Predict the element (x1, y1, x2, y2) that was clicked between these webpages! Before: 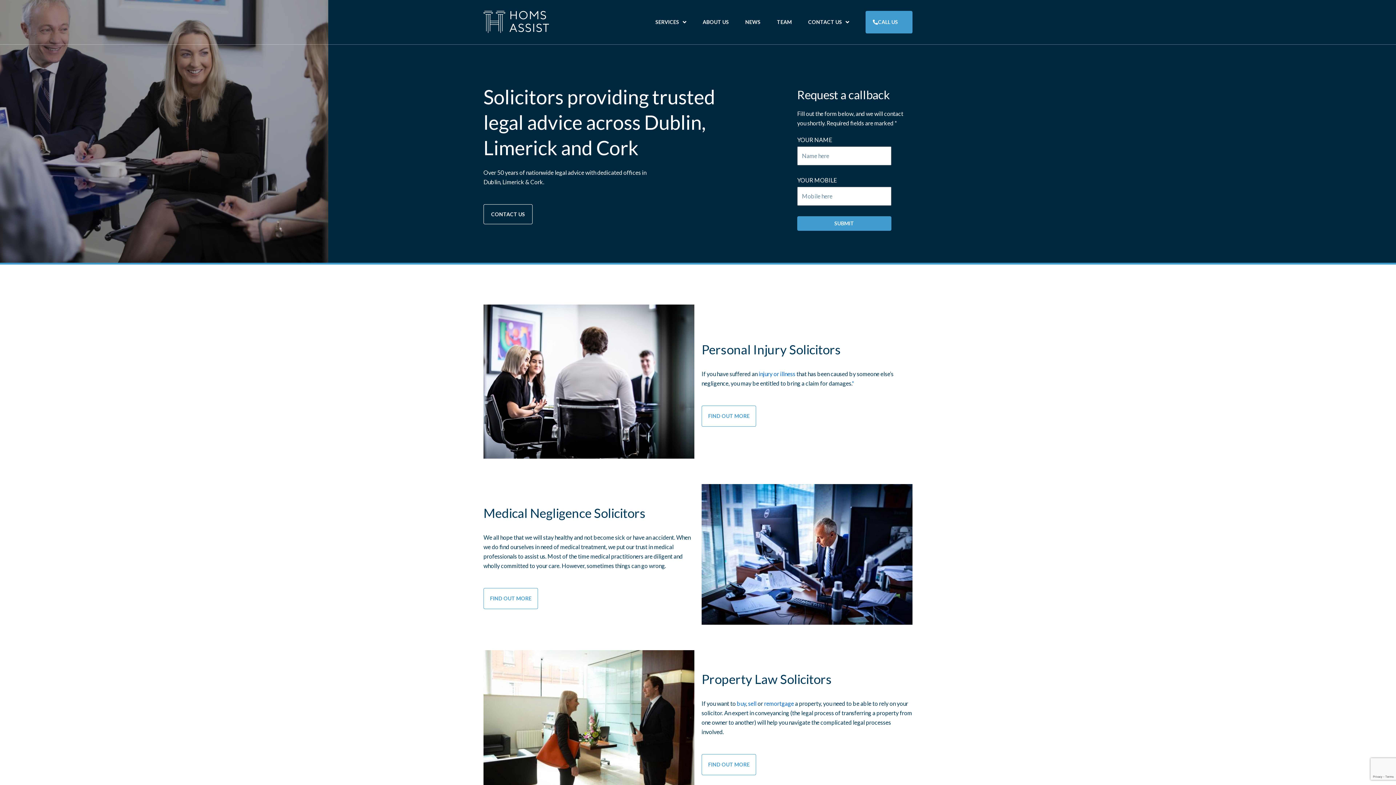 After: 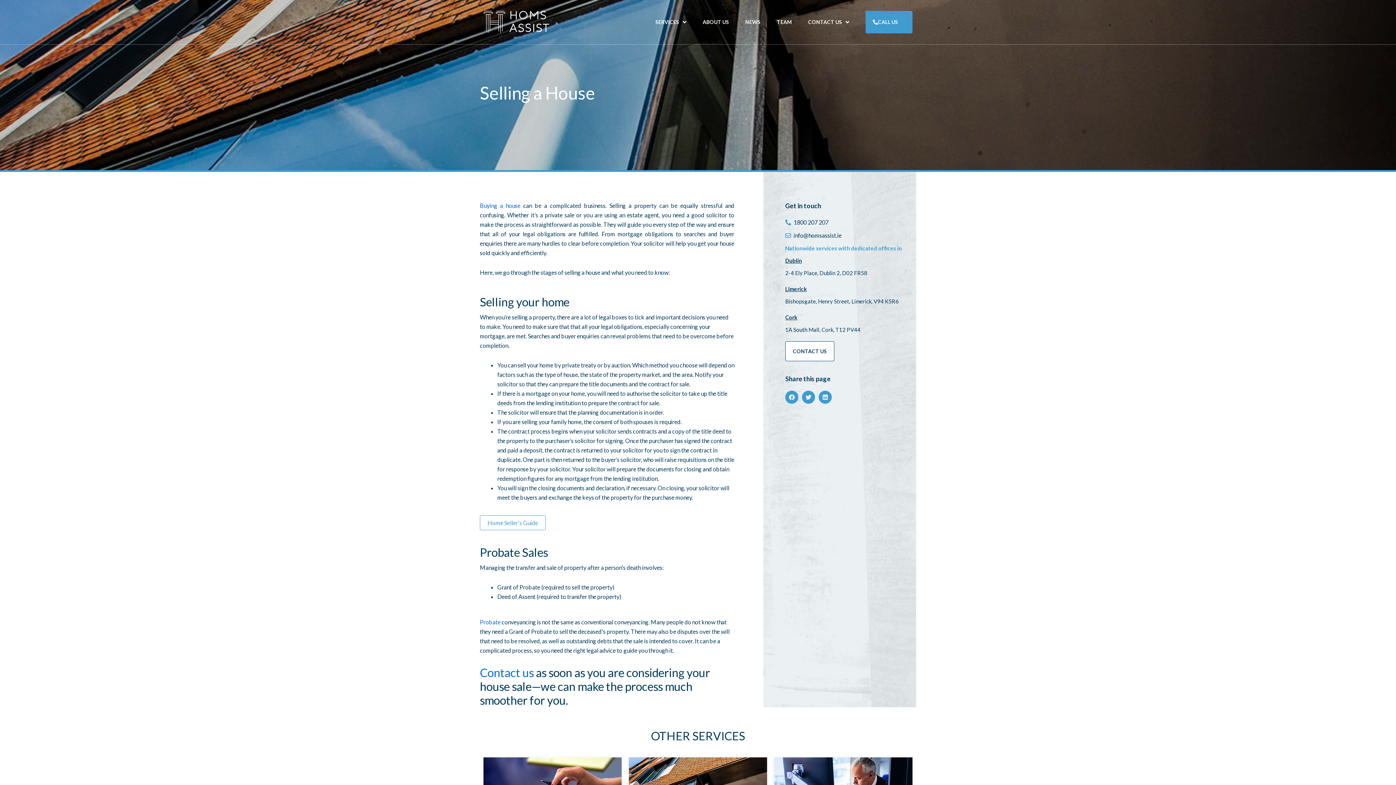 Action: bbox: (748, 700, 756, 707) label: sell